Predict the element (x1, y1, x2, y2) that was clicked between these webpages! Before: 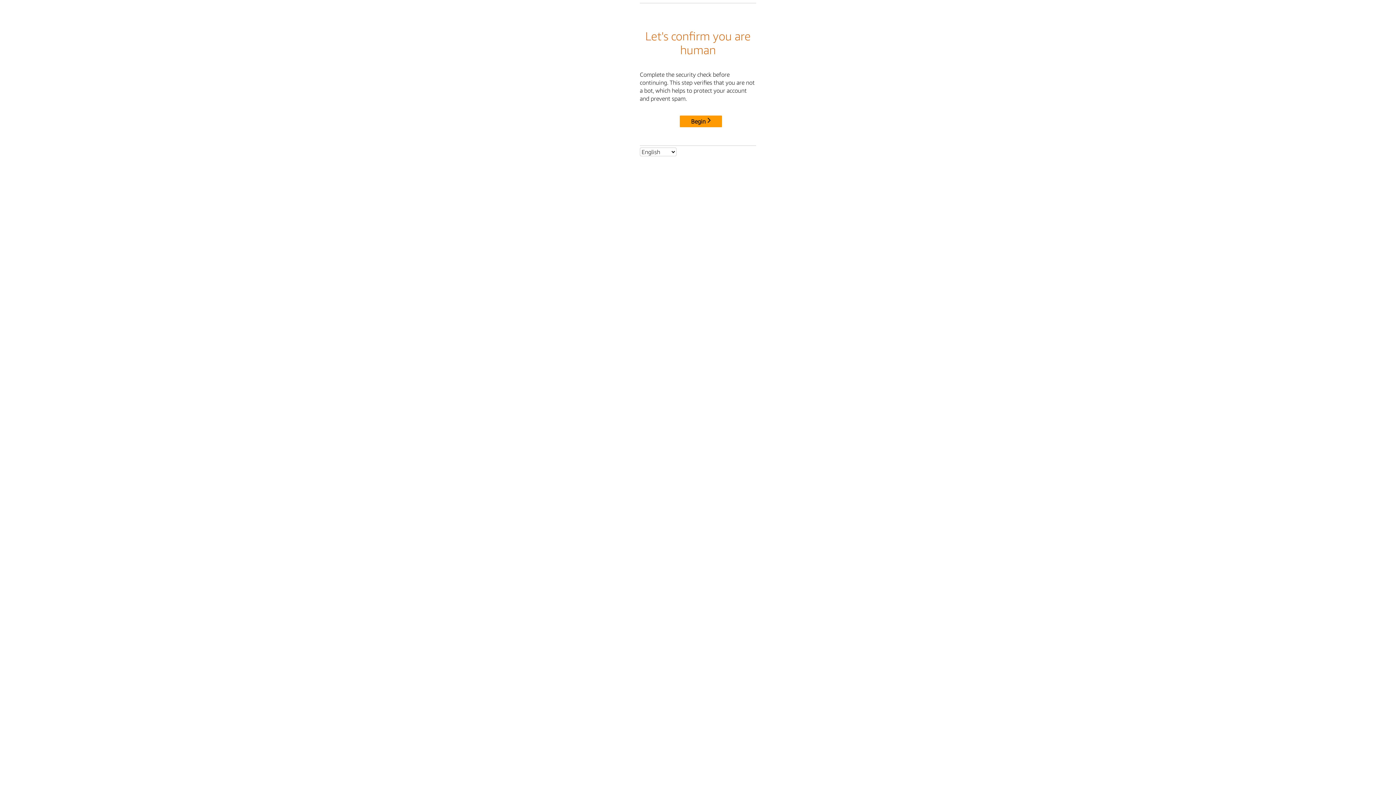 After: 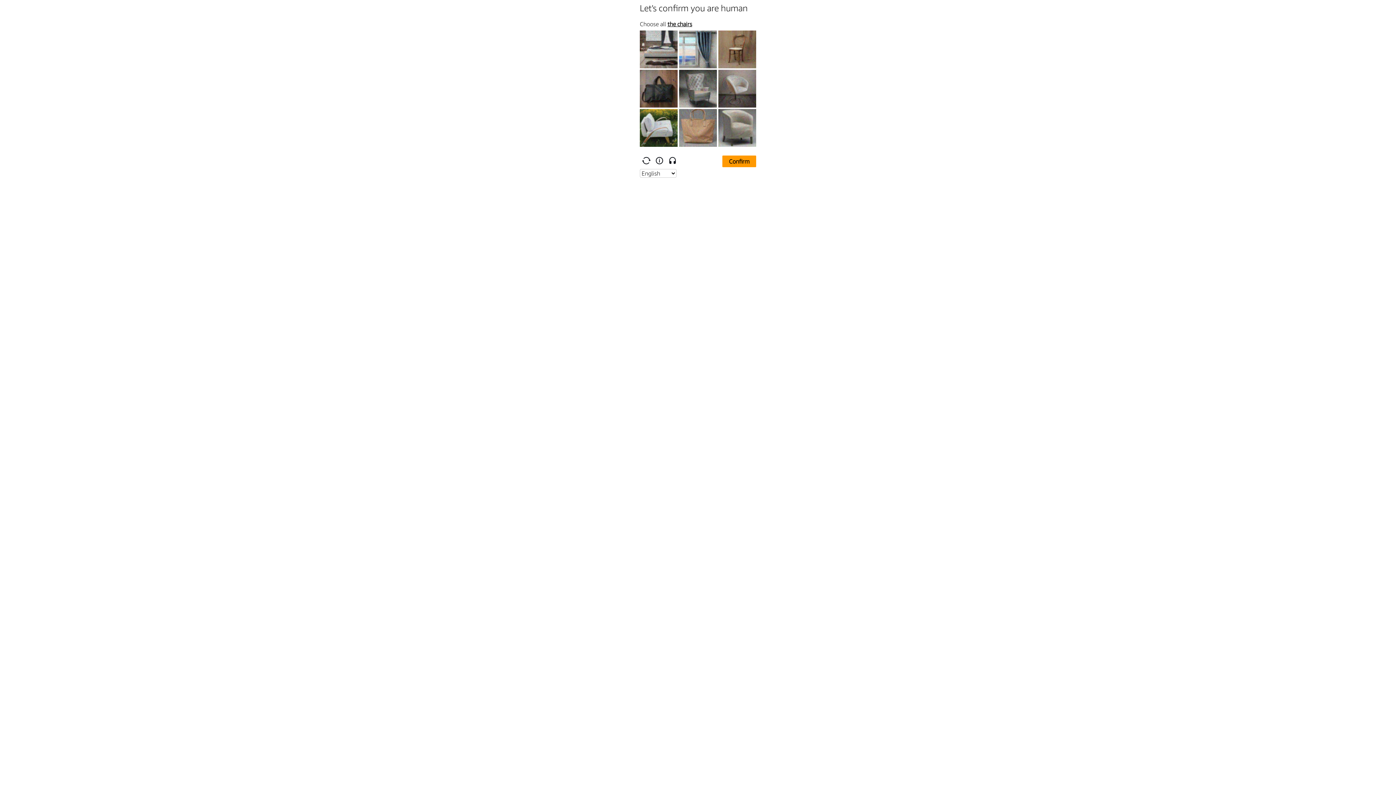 Action: label: Begin bbox: (680, 115, 722, 127)